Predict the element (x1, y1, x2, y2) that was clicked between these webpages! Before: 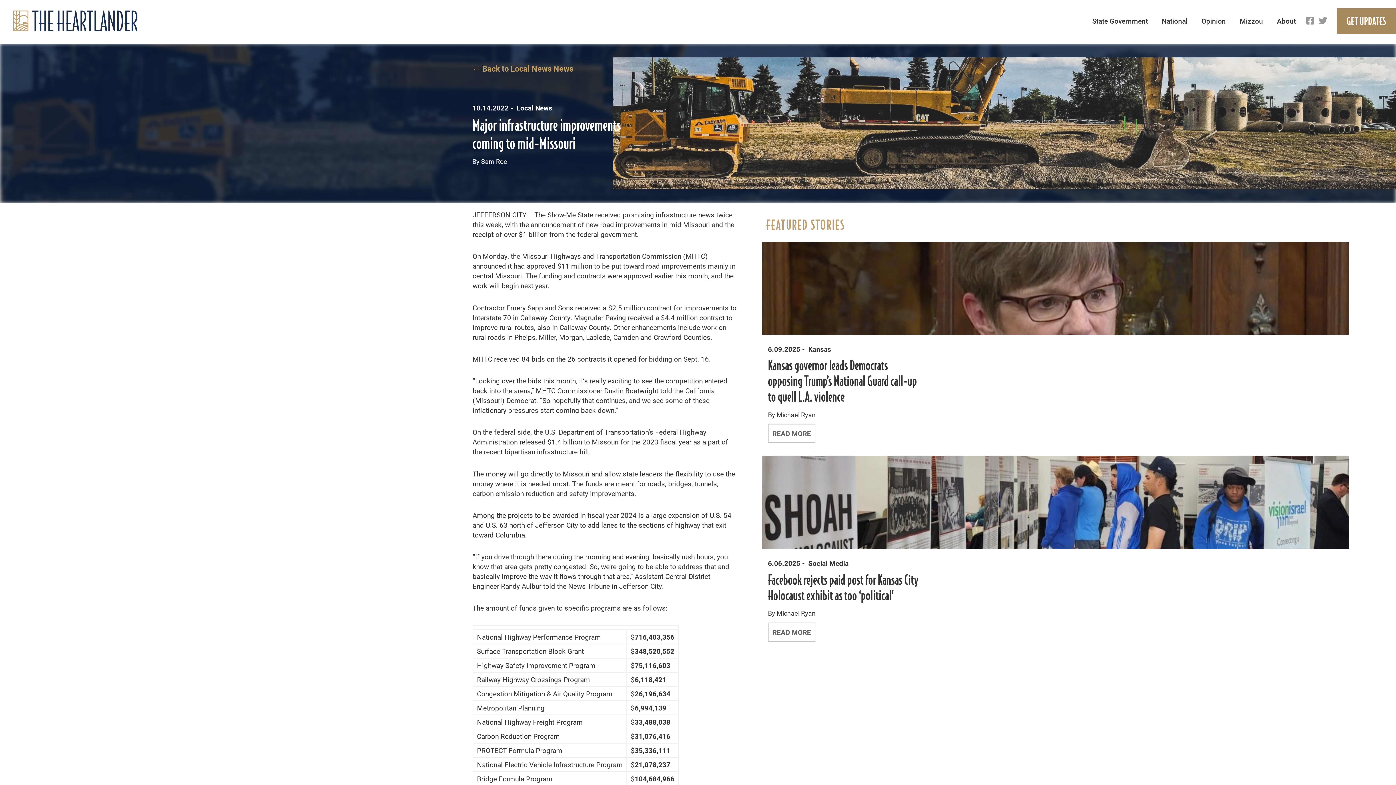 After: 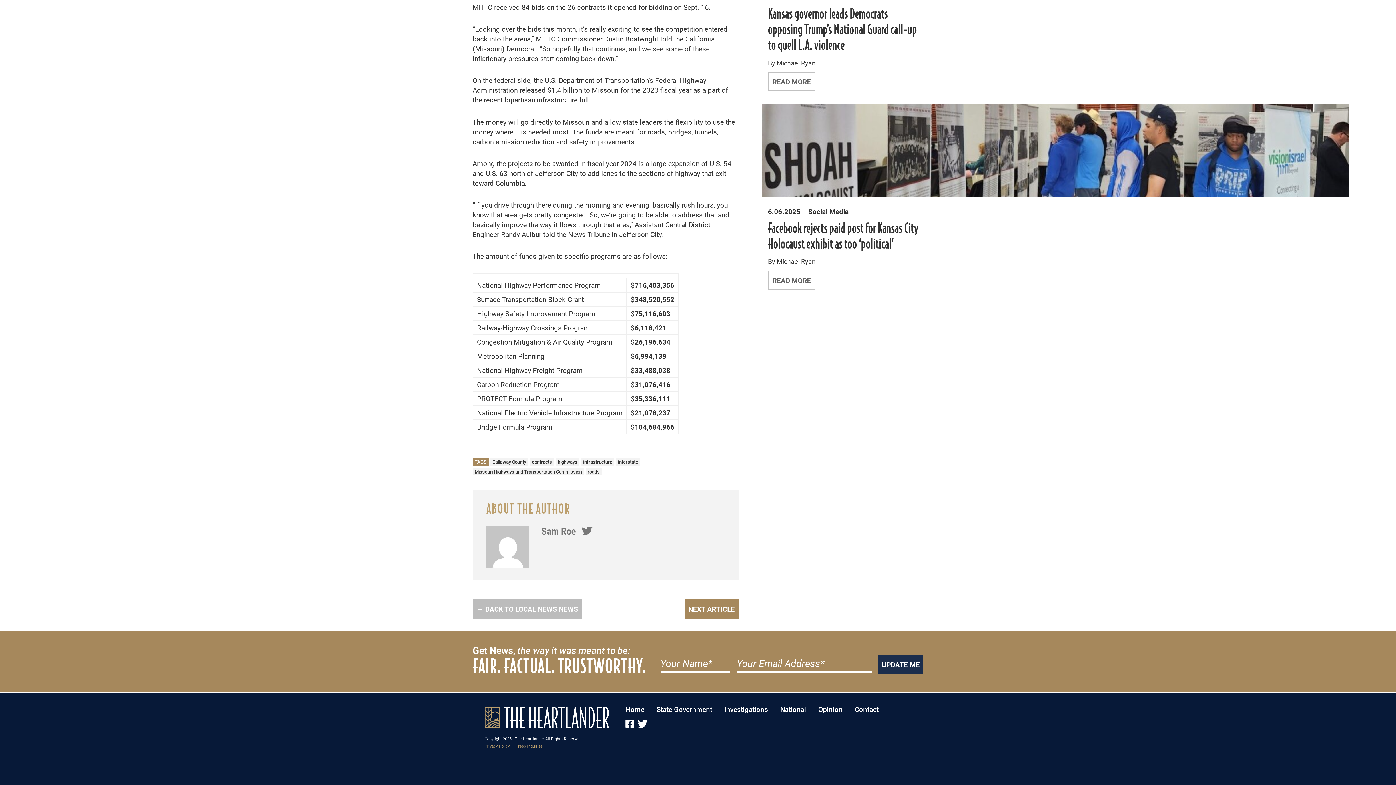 Action: label: GET UPDATES bbox: (1336, 8, 1396, 33)